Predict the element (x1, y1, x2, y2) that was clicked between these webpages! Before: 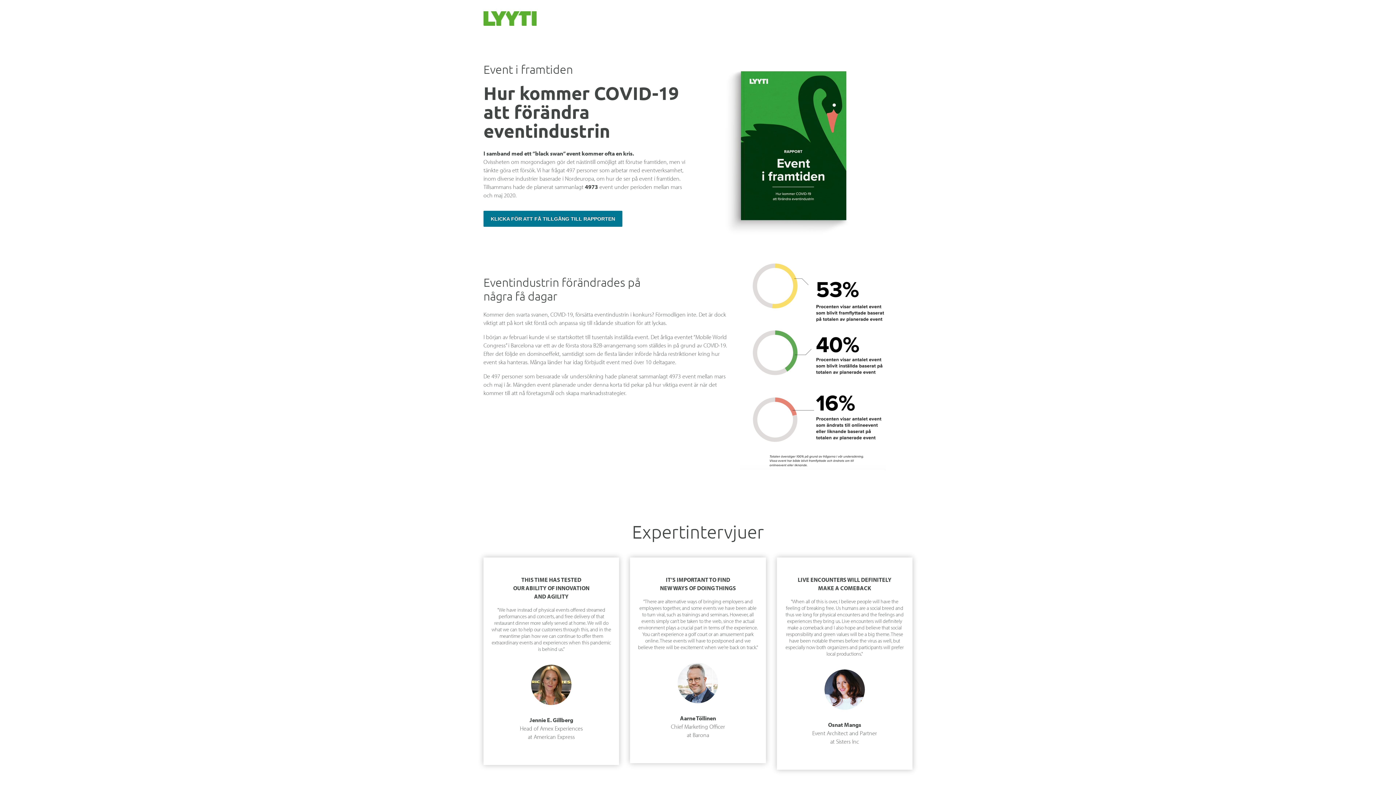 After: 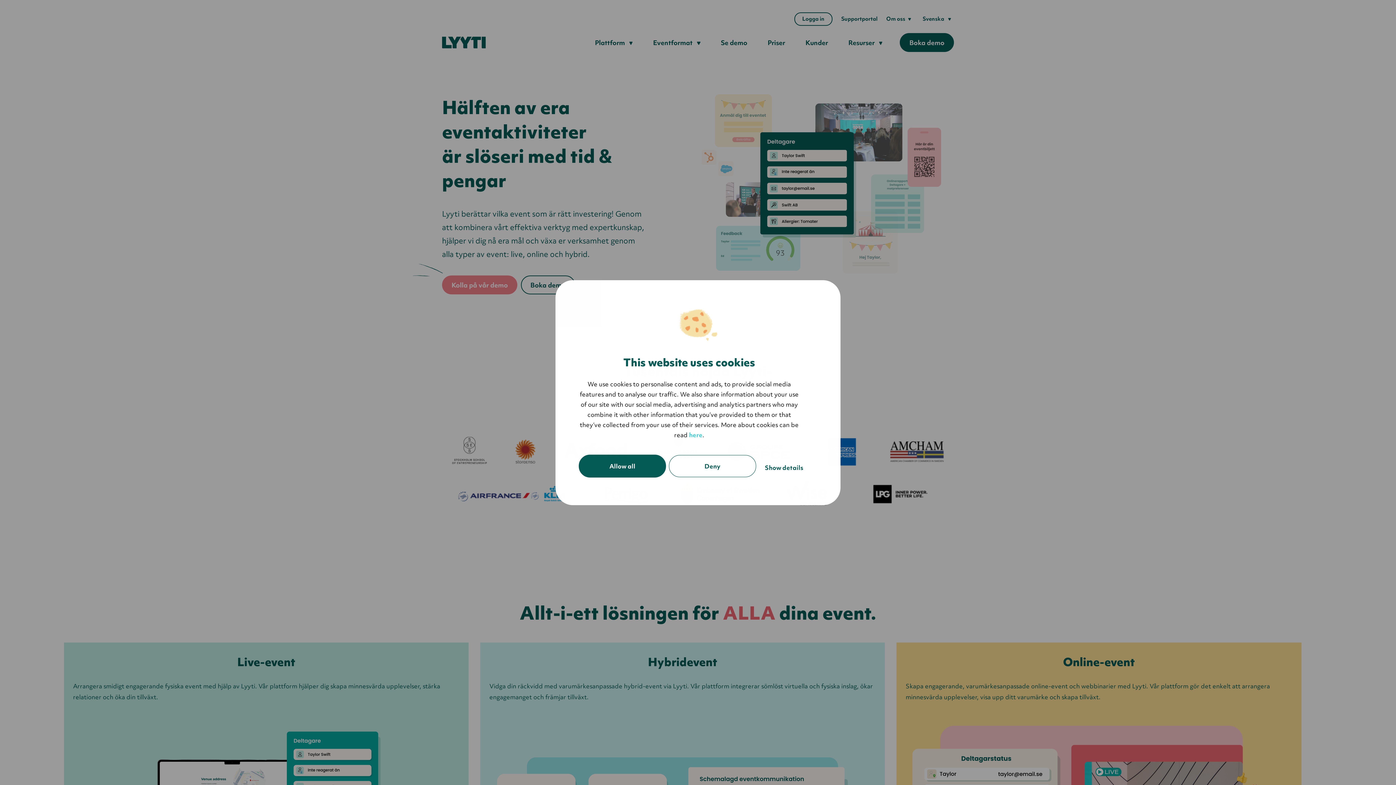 Action: bbox: (483, 11, 536, 25)